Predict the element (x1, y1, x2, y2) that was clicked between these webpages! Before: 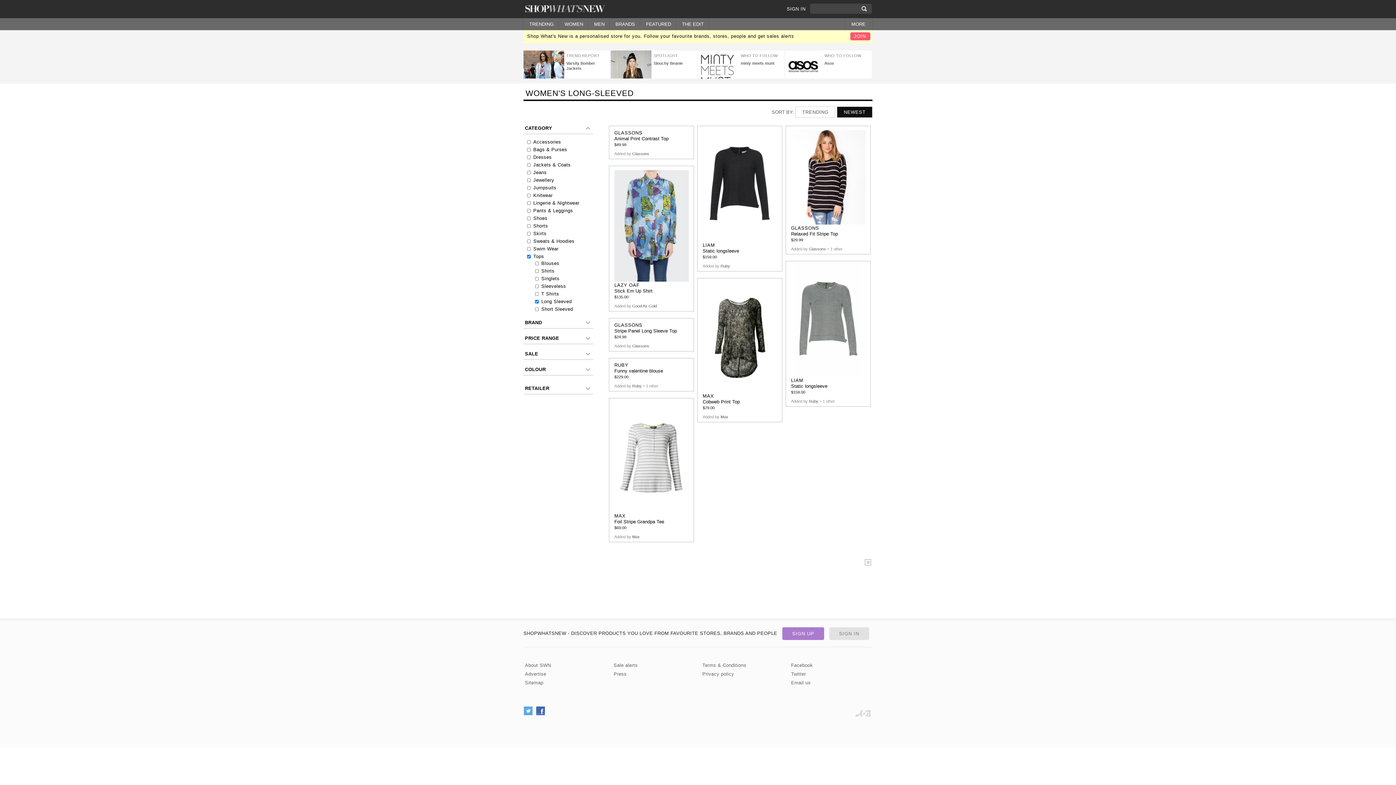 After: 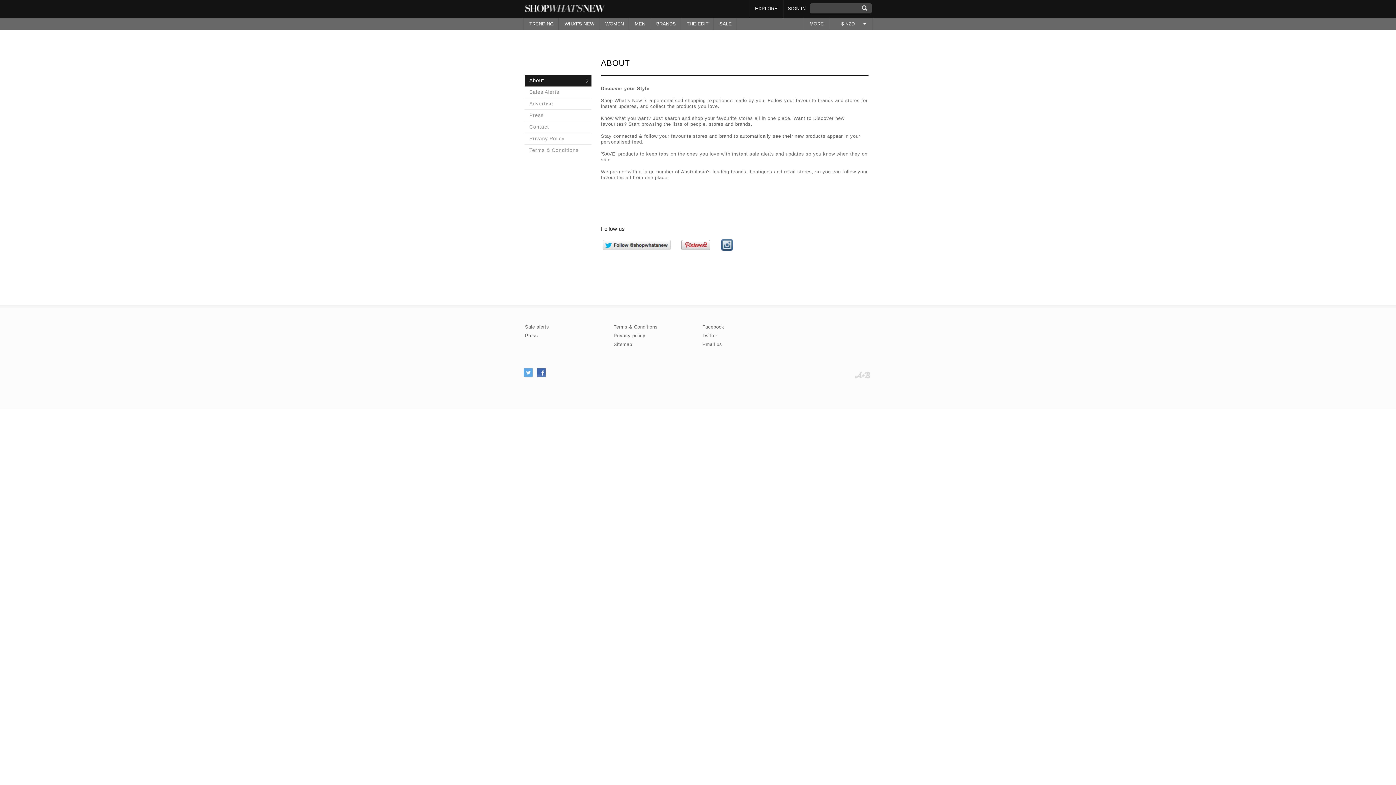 Action: label: MORE bbox: (845, 18, 870, 30)